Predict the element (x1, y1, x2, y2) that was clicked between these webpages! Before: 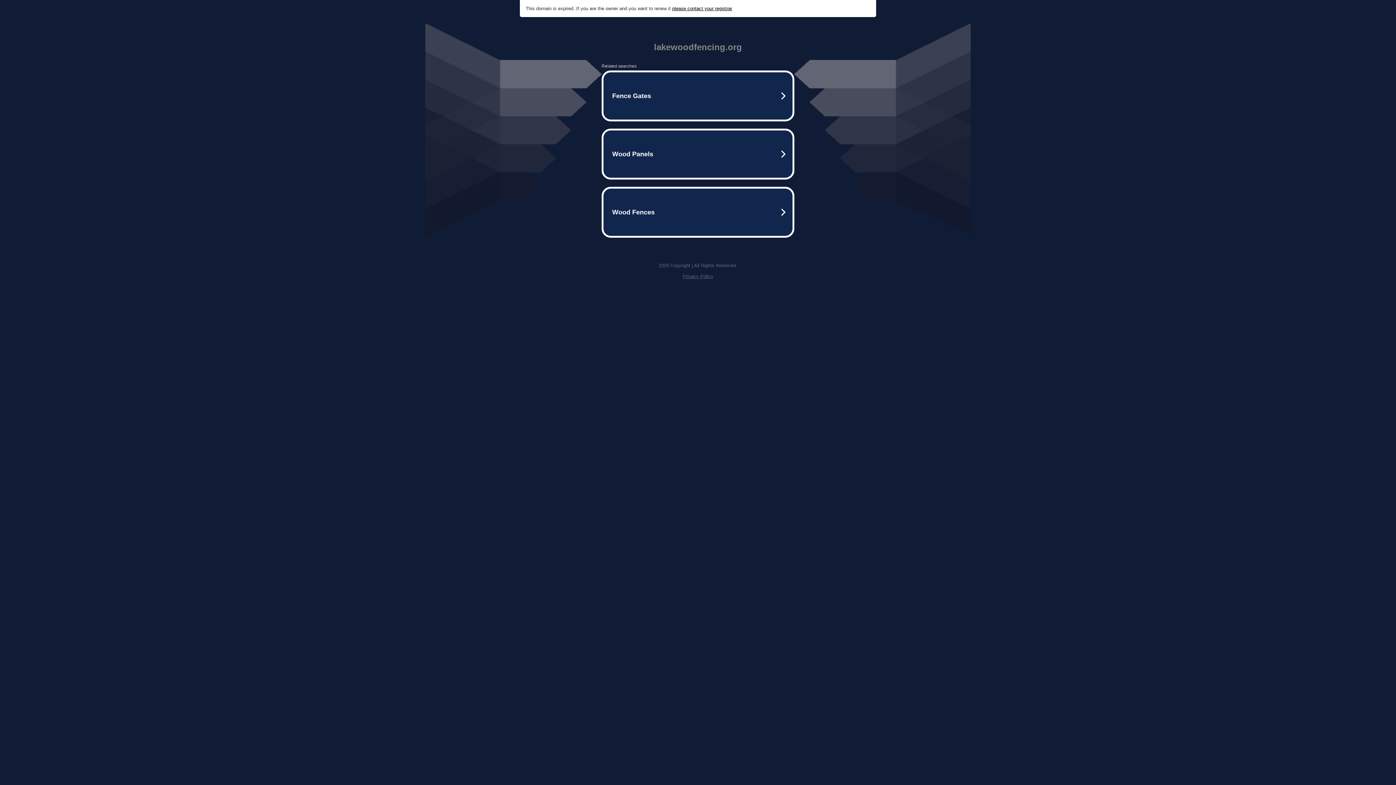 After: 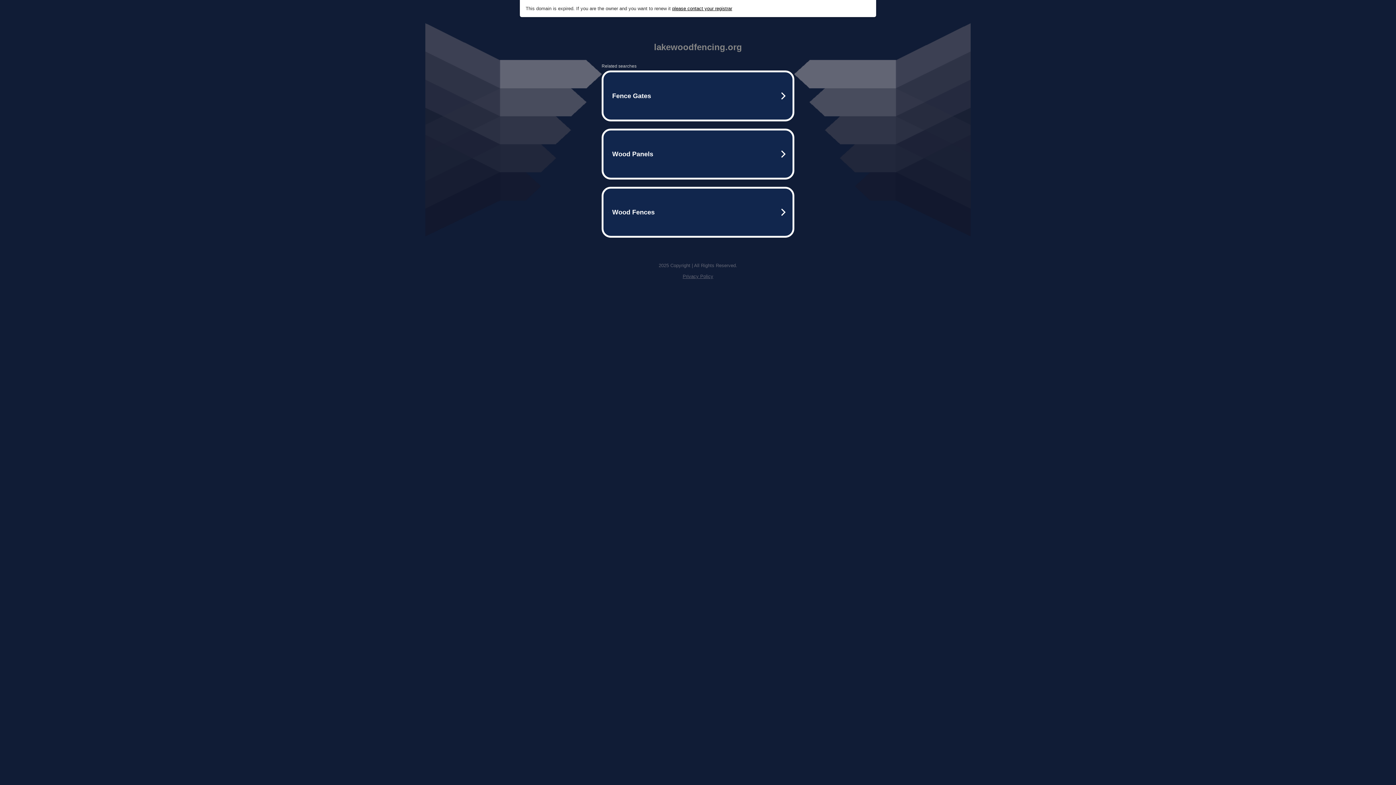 Action: bbox: (672, 5, 732, 11) label: please contact your registrar